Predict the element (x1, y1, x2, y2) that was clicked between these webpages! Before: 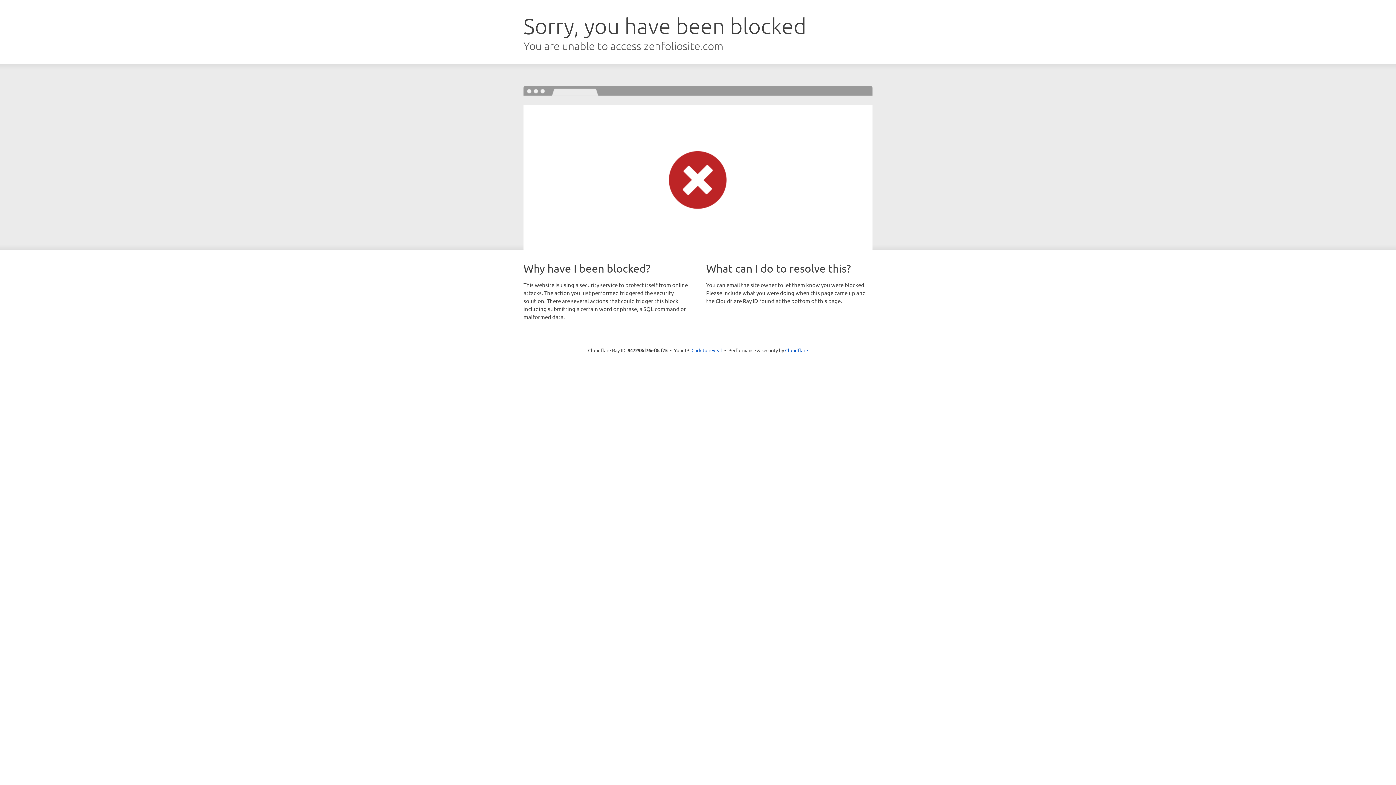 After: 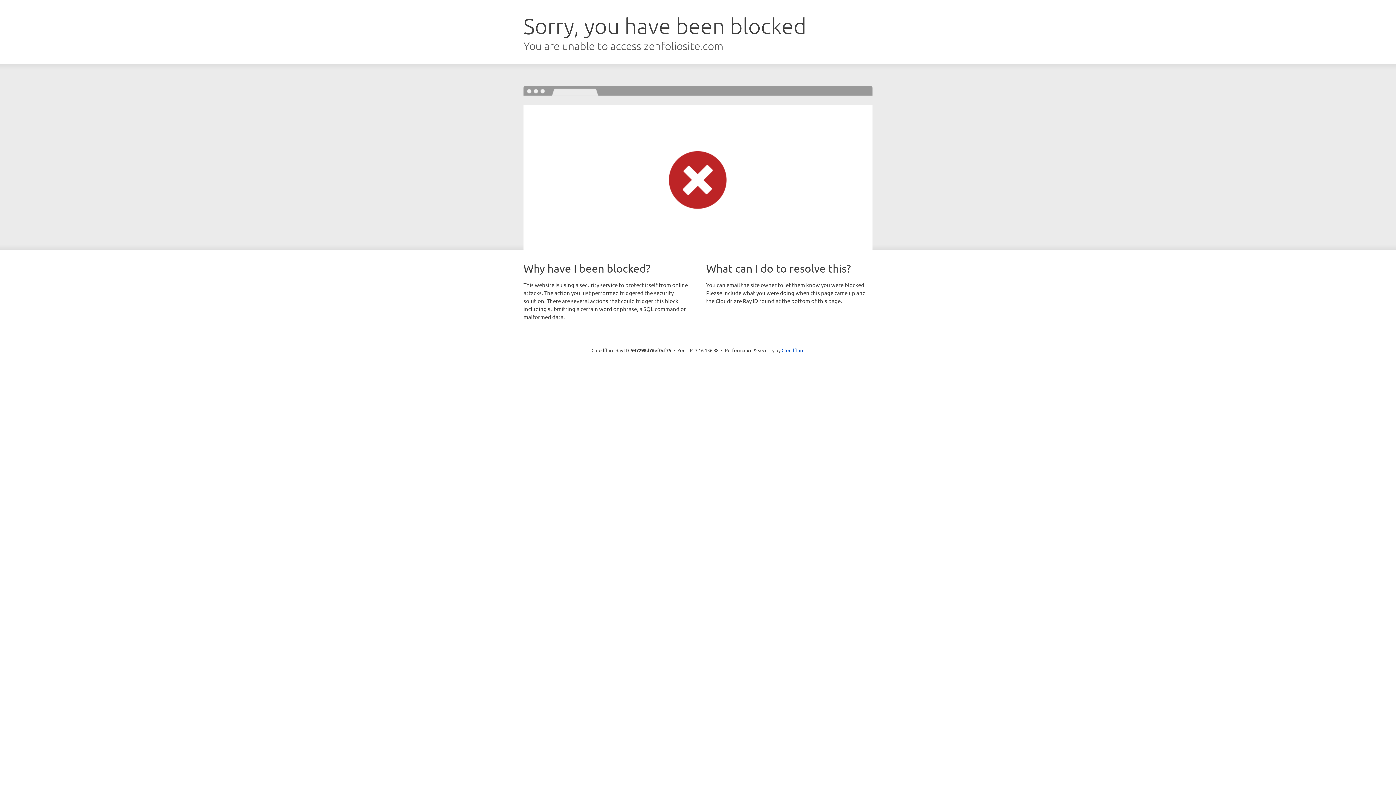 Action: bbox: (691, 346, 722, 353) label: Click to reveal